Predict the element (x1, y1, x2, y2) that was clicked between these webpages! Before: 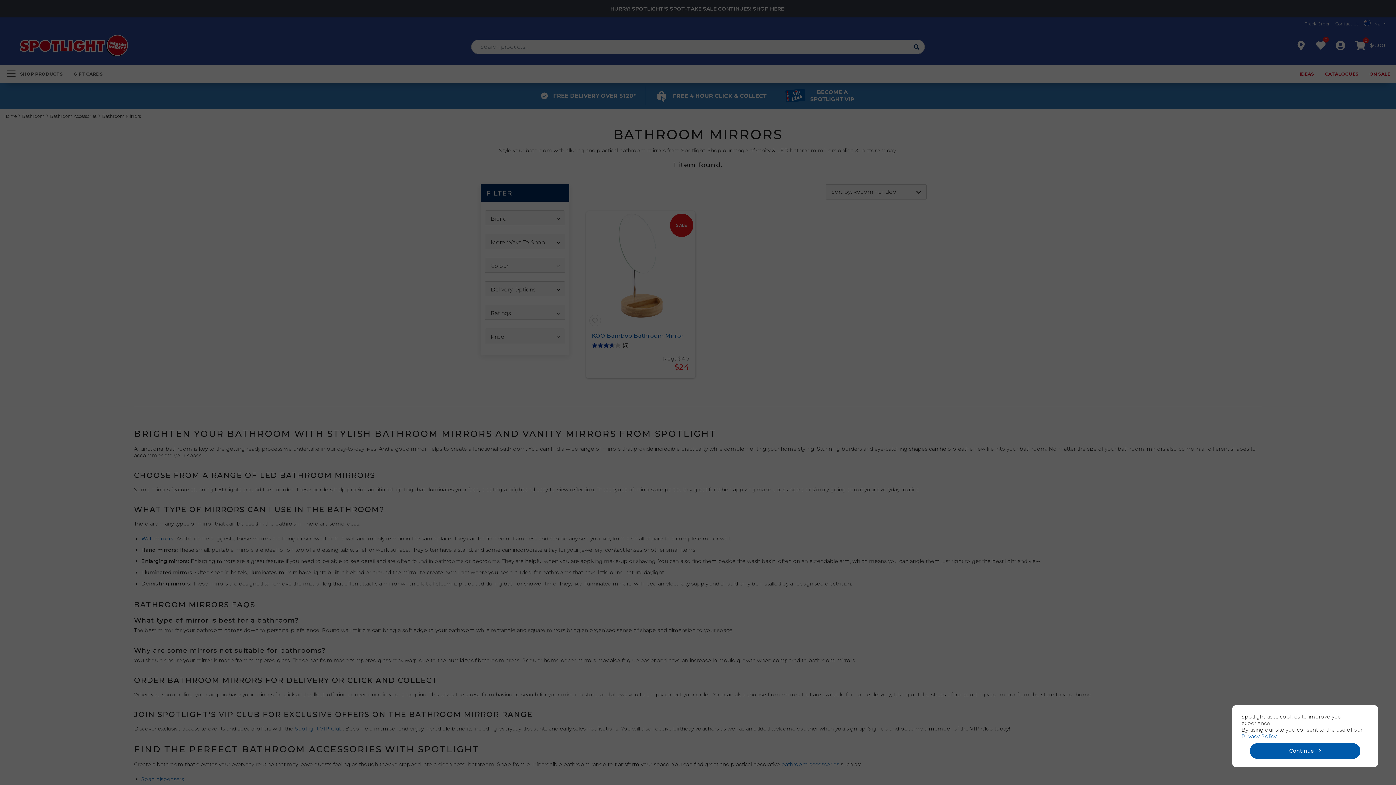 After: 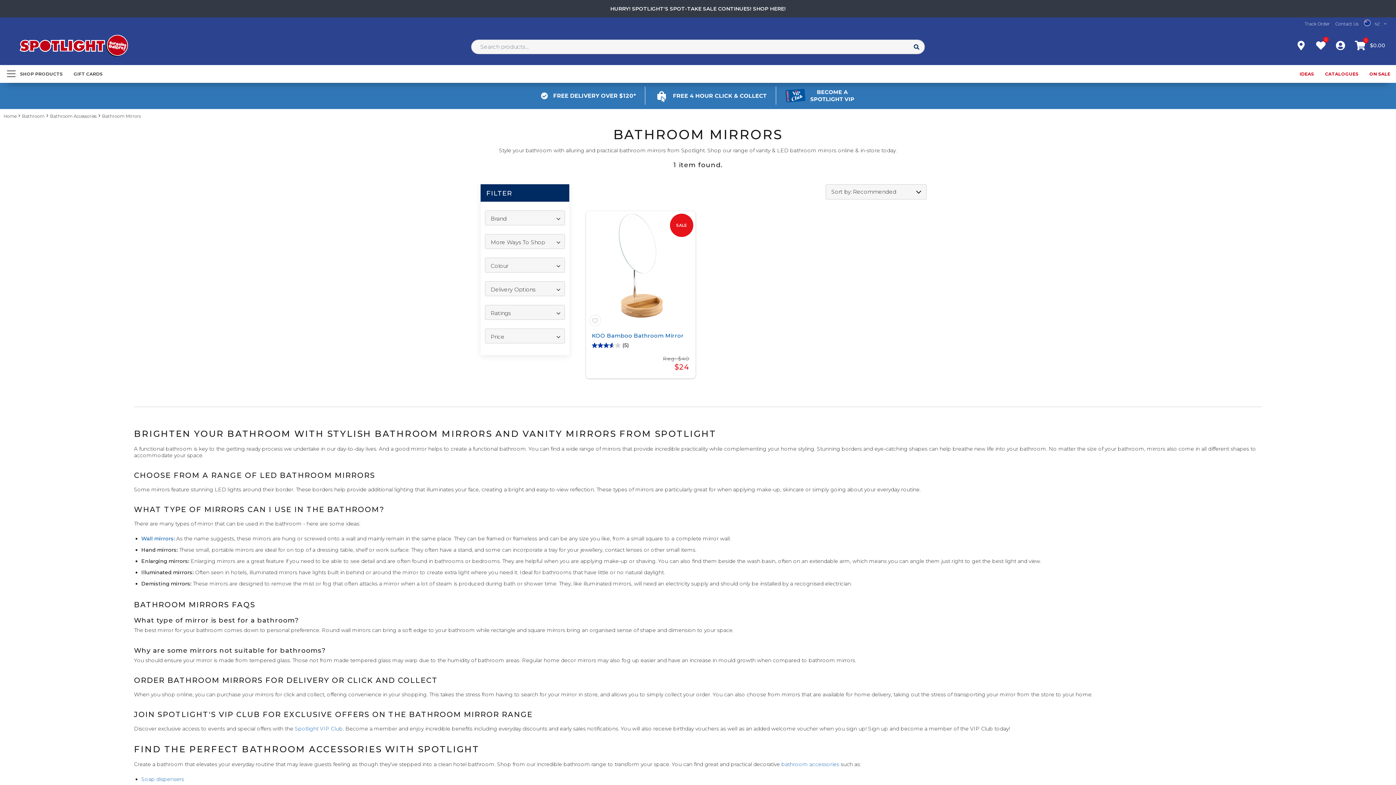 Action: label: Continue bbox: (1250, 743, 1360, 759)